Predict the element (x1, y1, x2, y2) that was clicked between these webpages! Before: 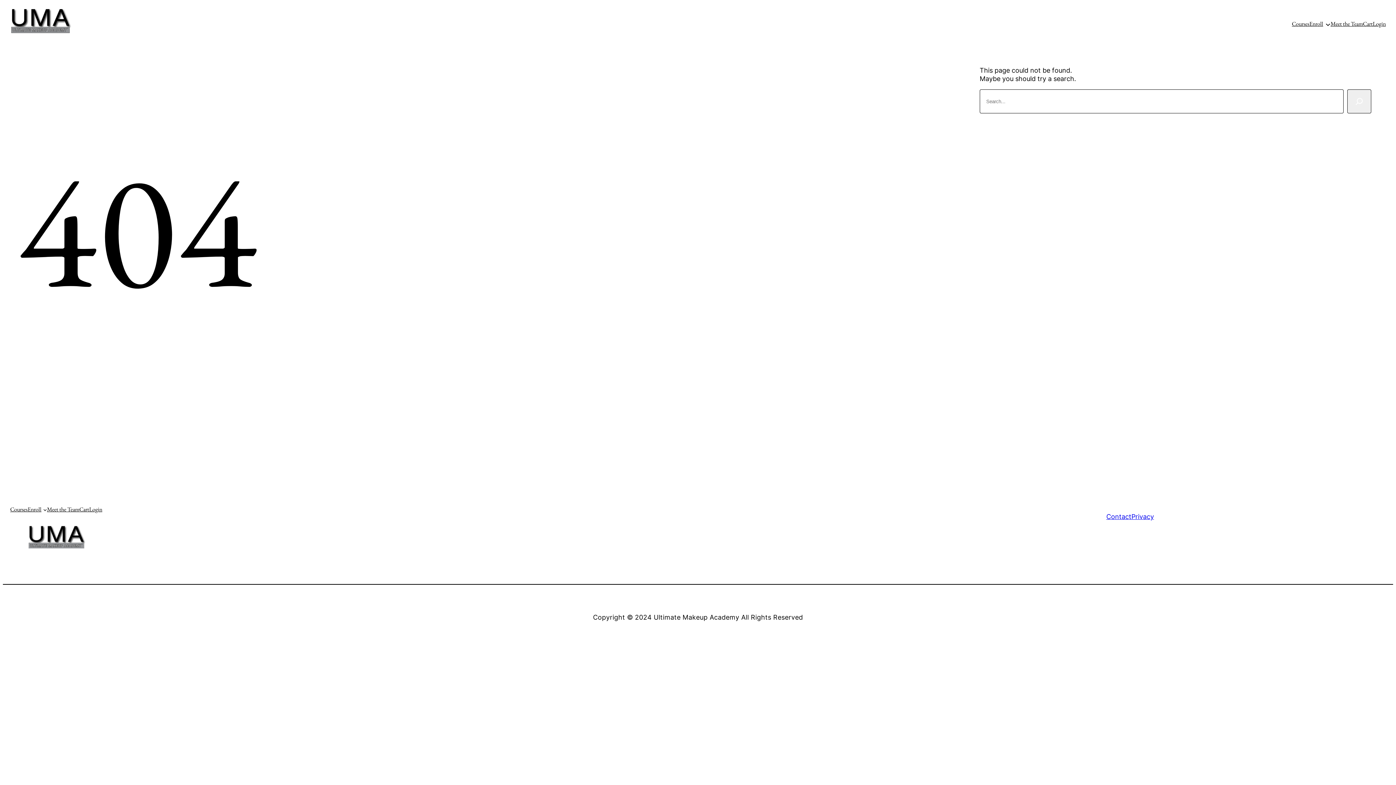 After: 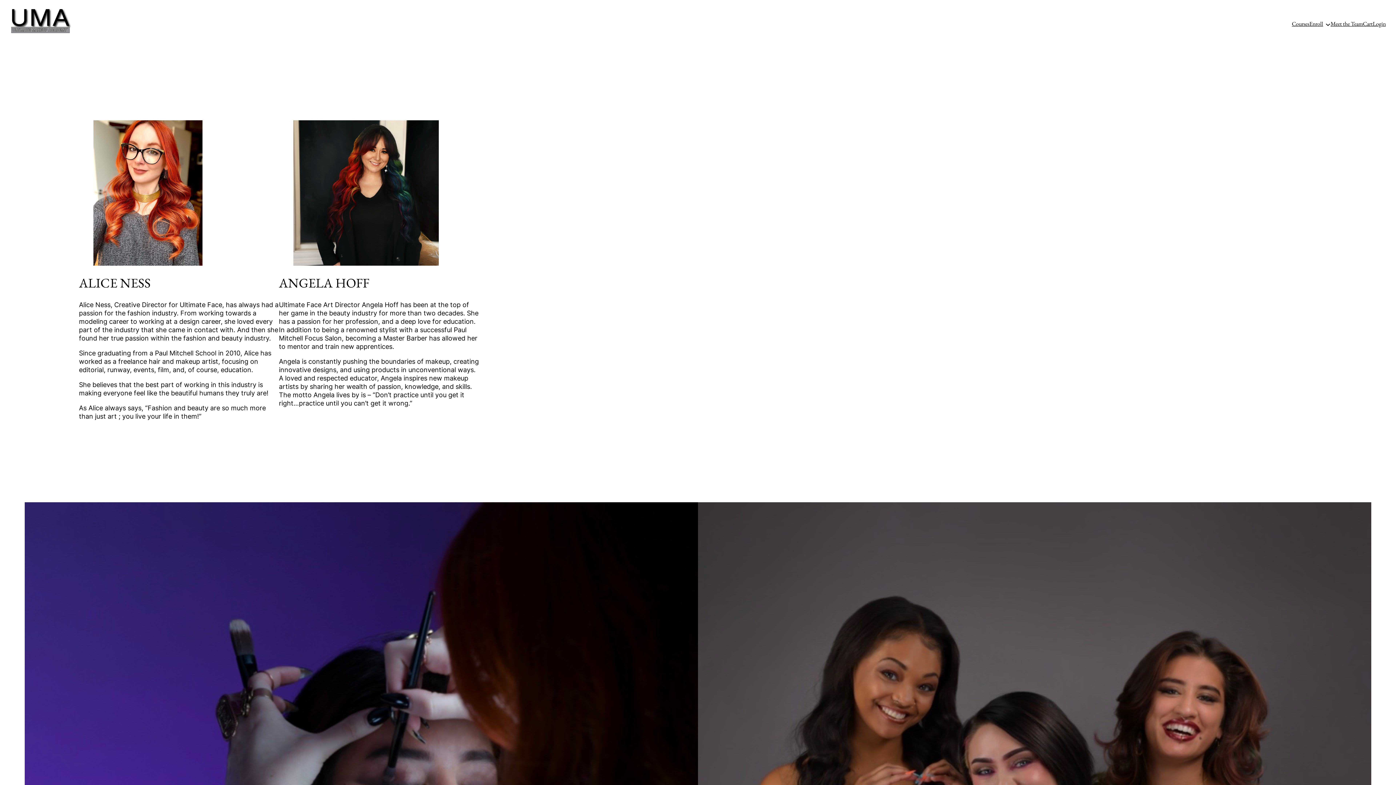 Action: label: Meet the Team bbox: (1330, 21, 1363, 26)